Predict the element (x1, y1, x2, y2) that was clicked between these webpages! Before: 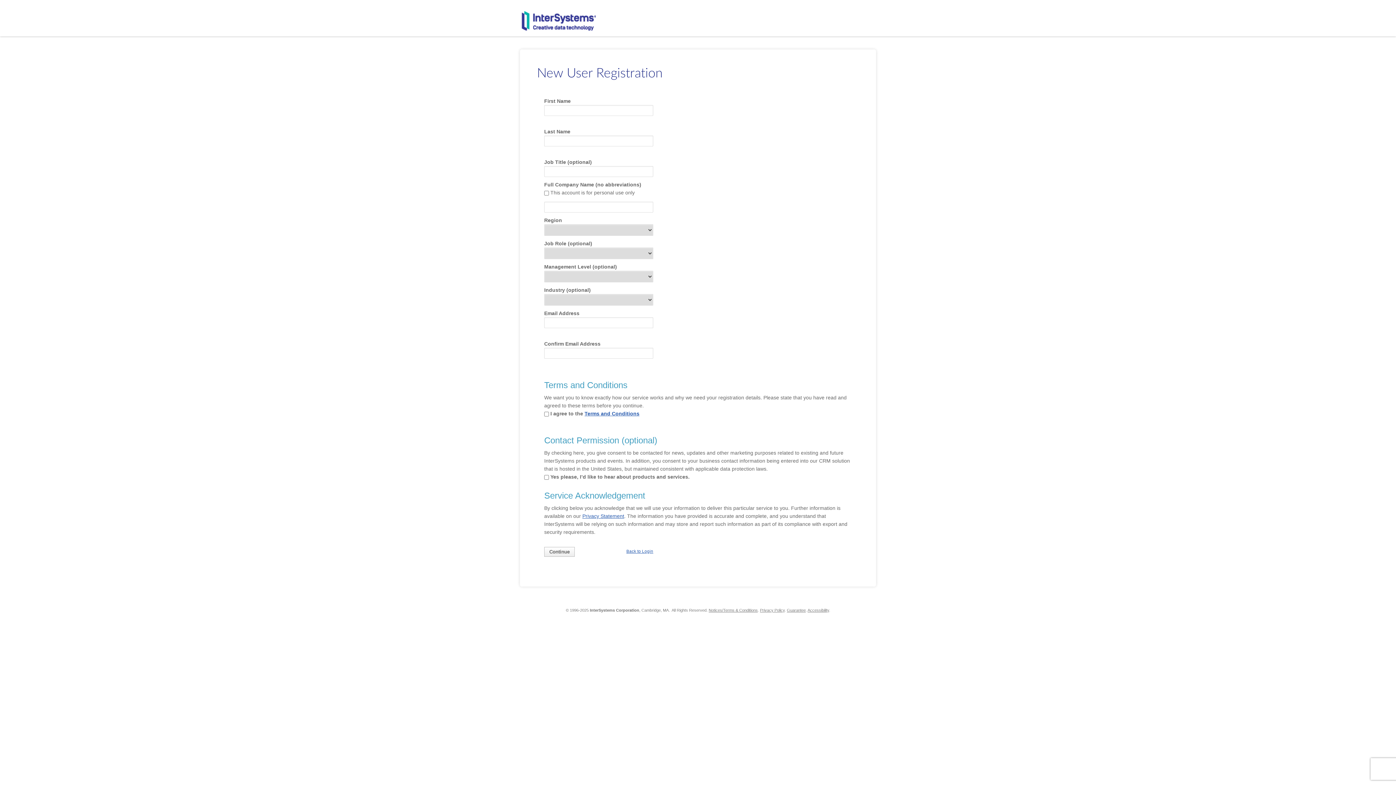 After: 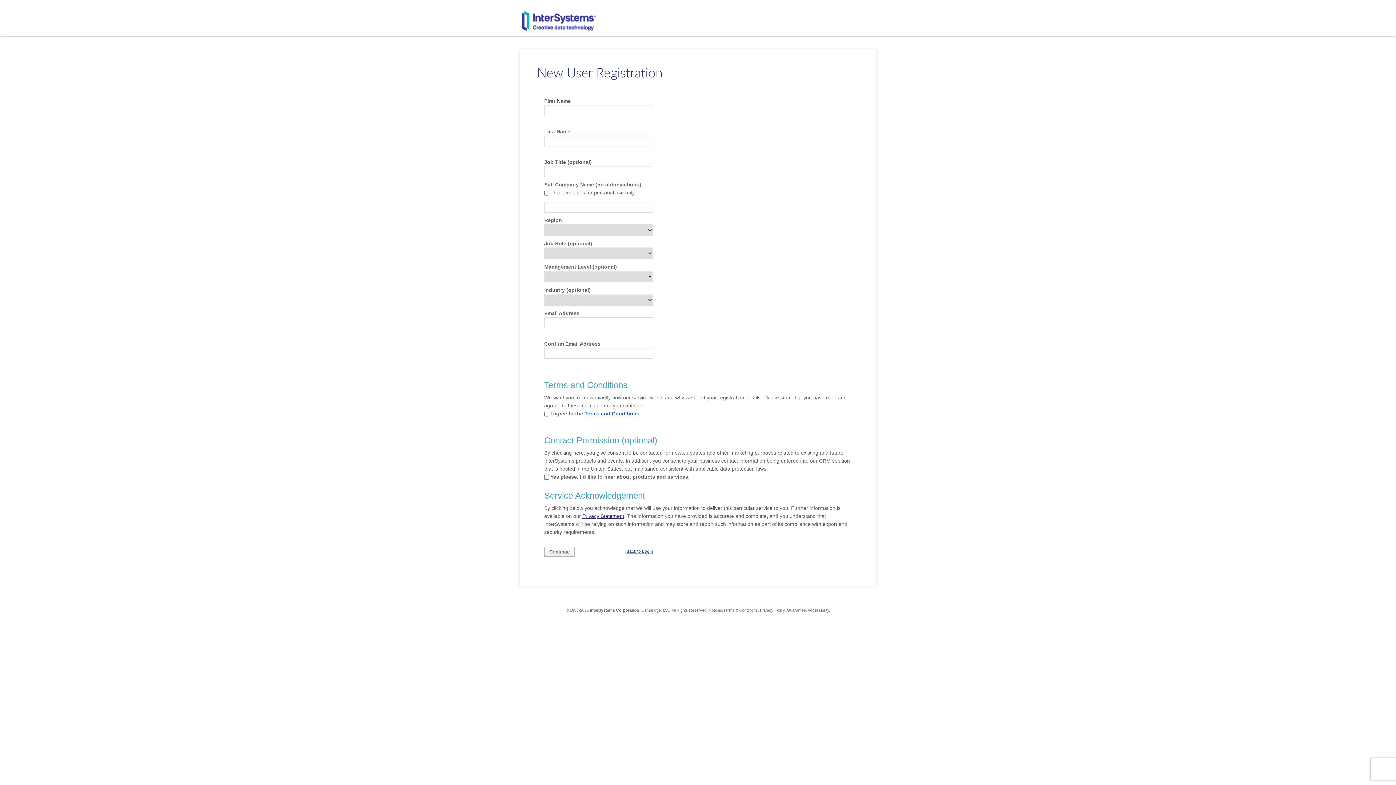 Action: label: Privacy Statement bbox: (582, 513, 624, 519)